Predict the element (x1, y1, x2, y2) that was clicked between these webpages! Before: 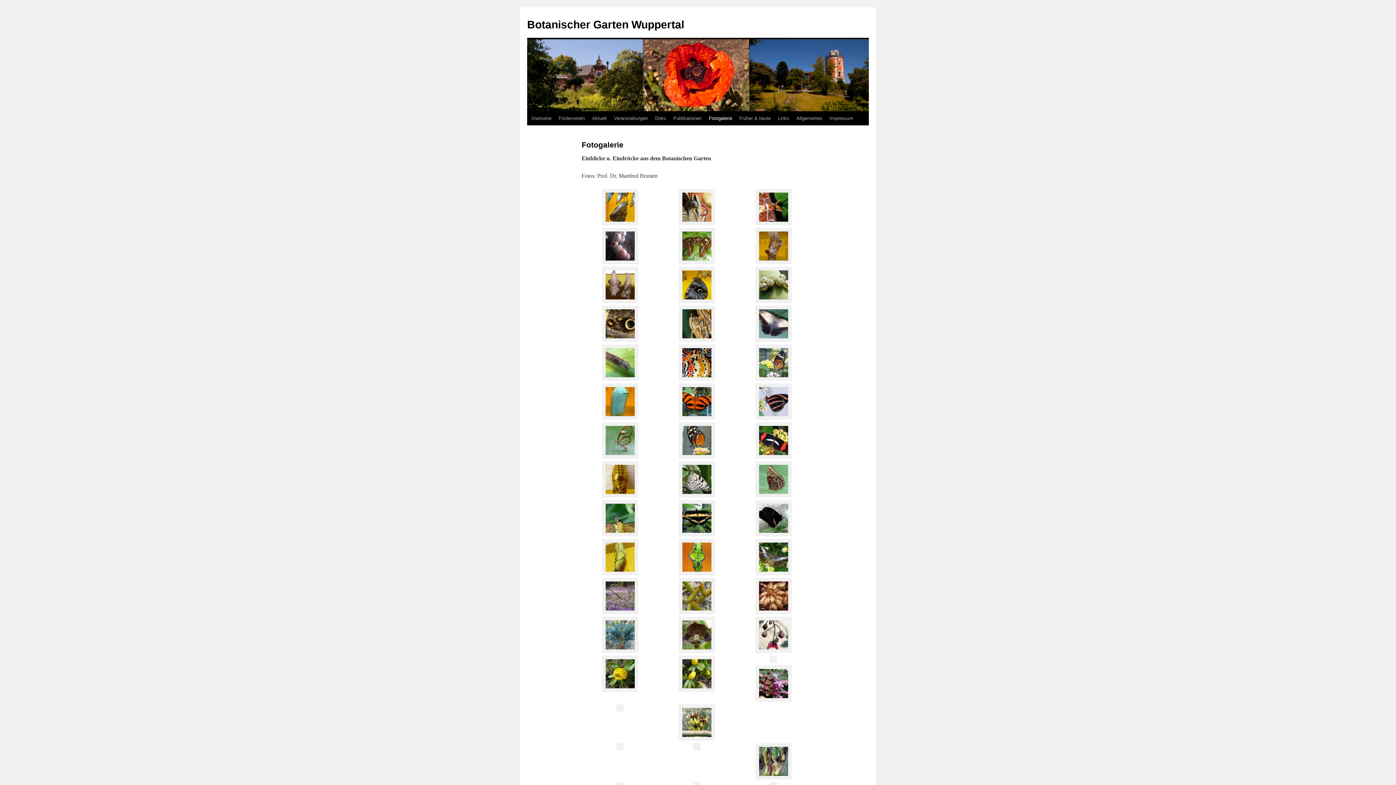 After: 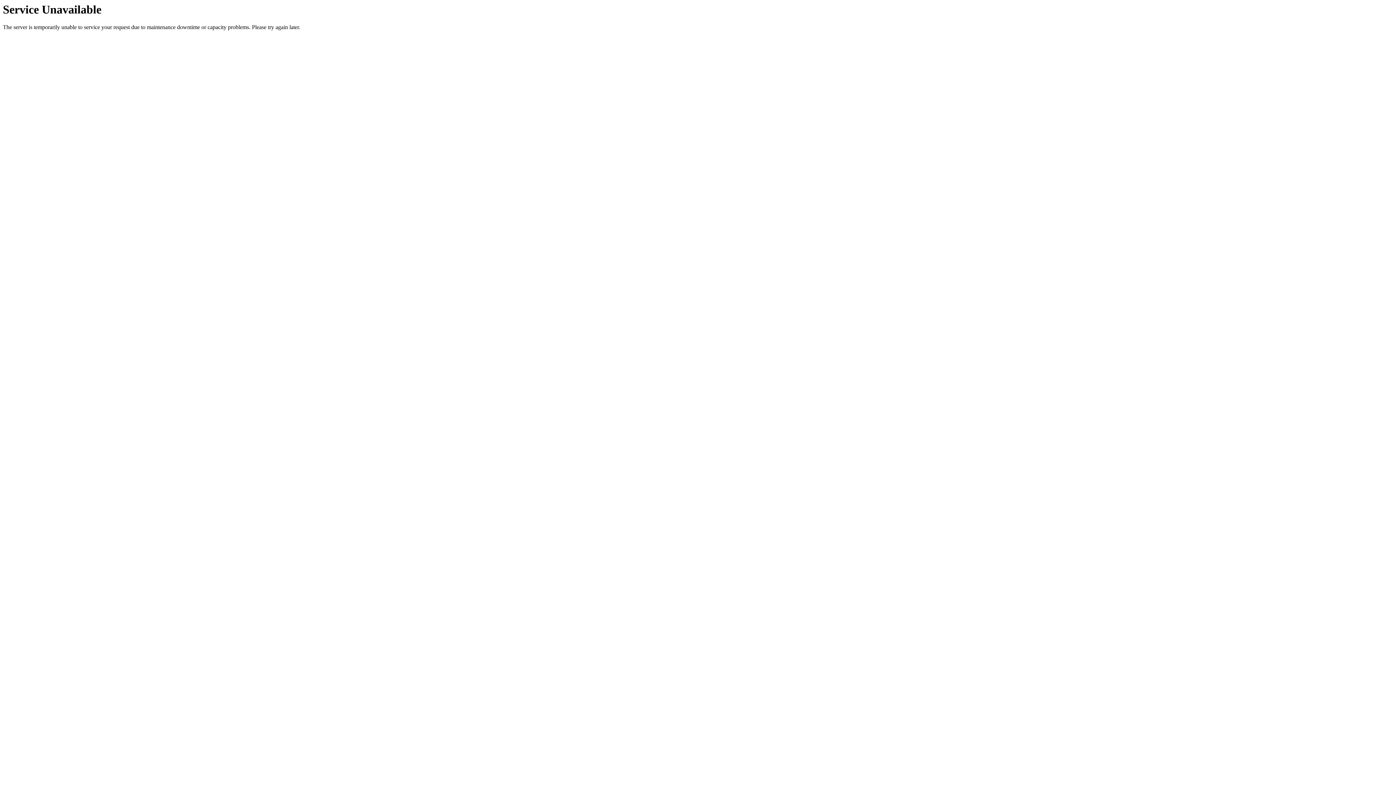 Action: bbox: (602, 414, 638, 421)